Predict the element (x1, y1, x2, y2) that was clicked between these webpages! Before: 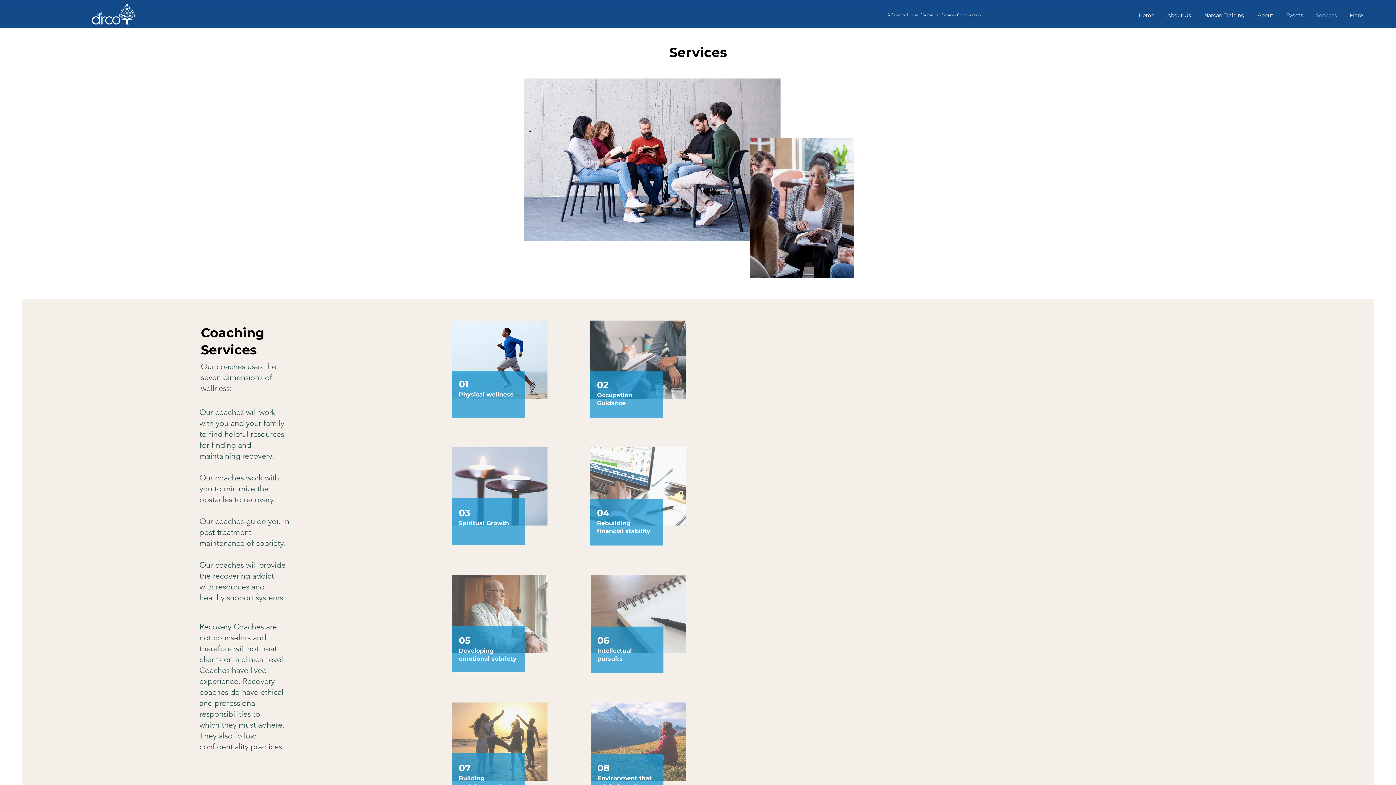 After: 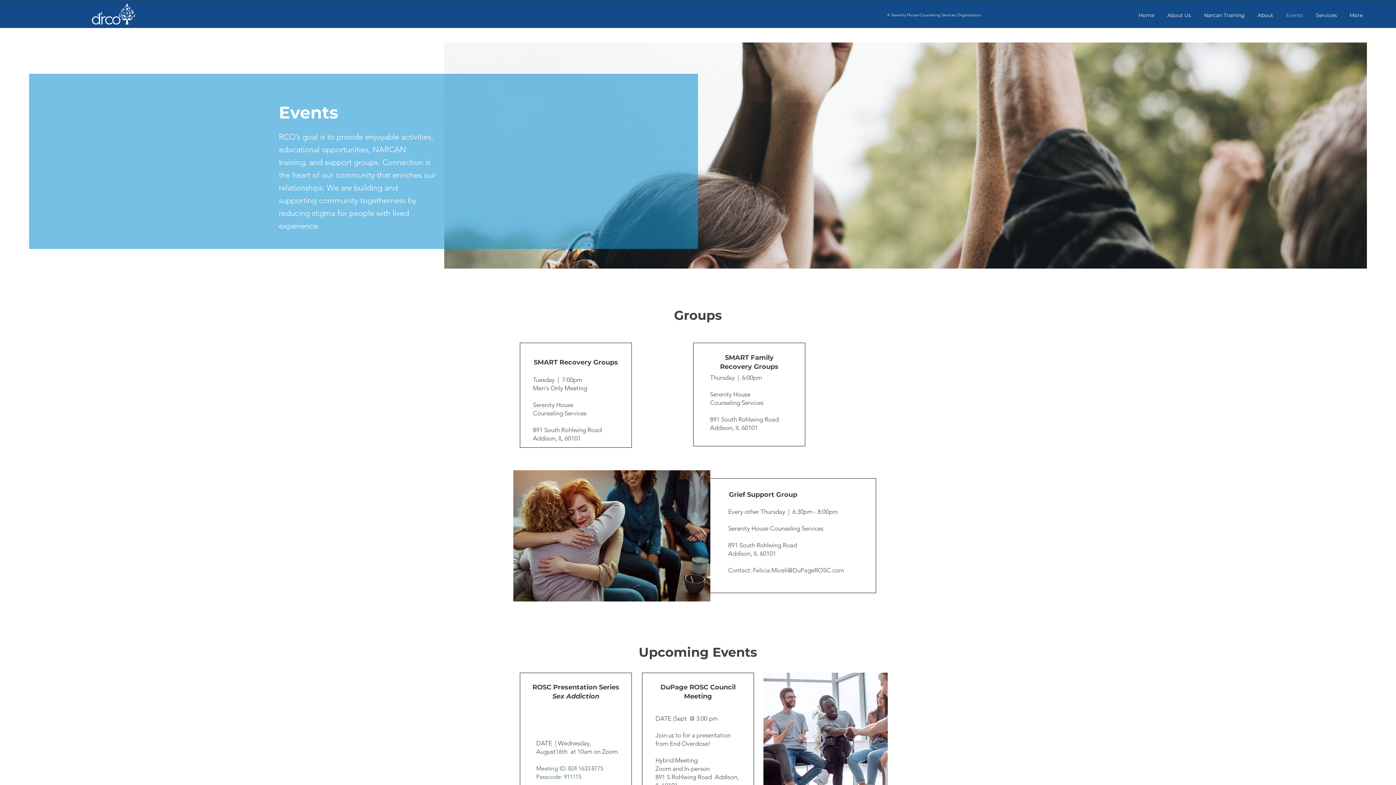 Action: bbox: (1280, 7, 1309, 23) label: Events